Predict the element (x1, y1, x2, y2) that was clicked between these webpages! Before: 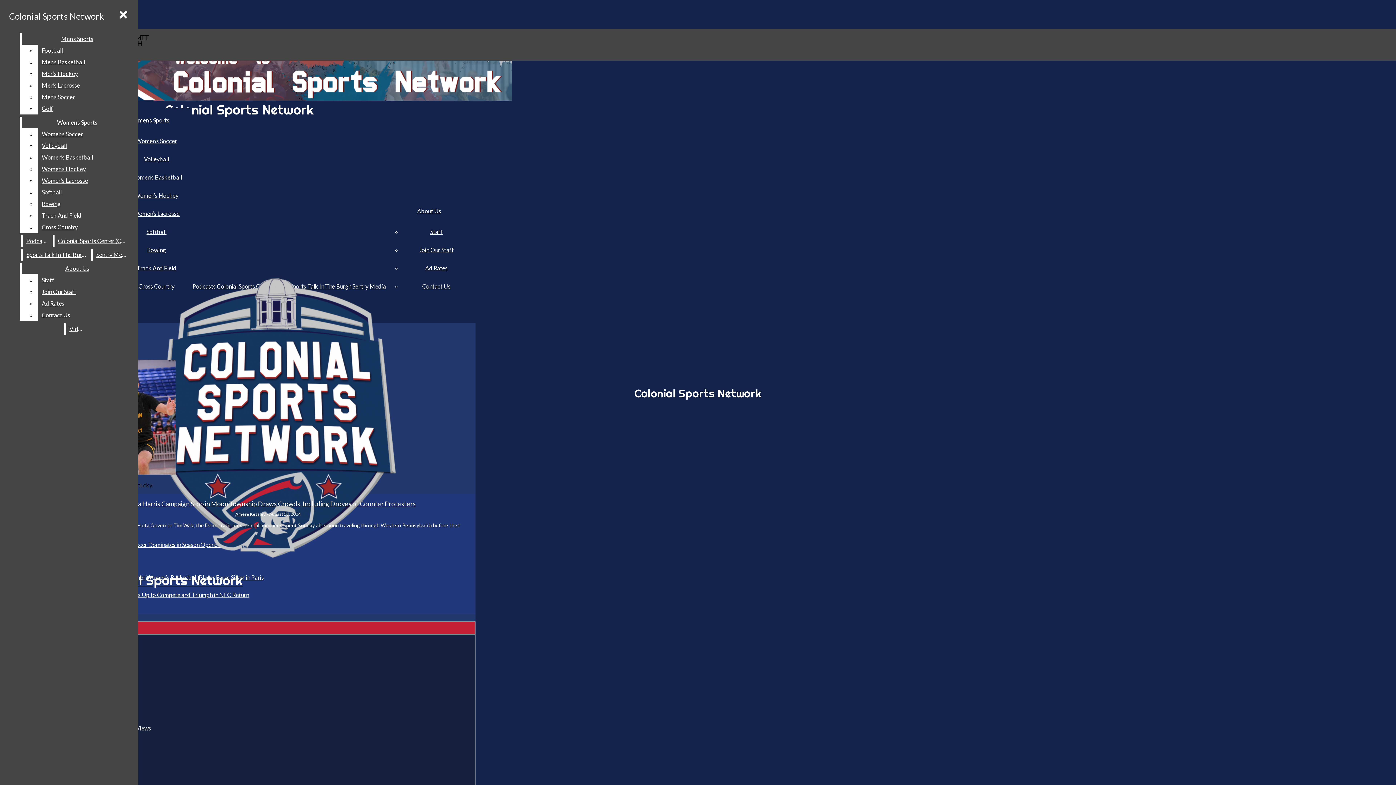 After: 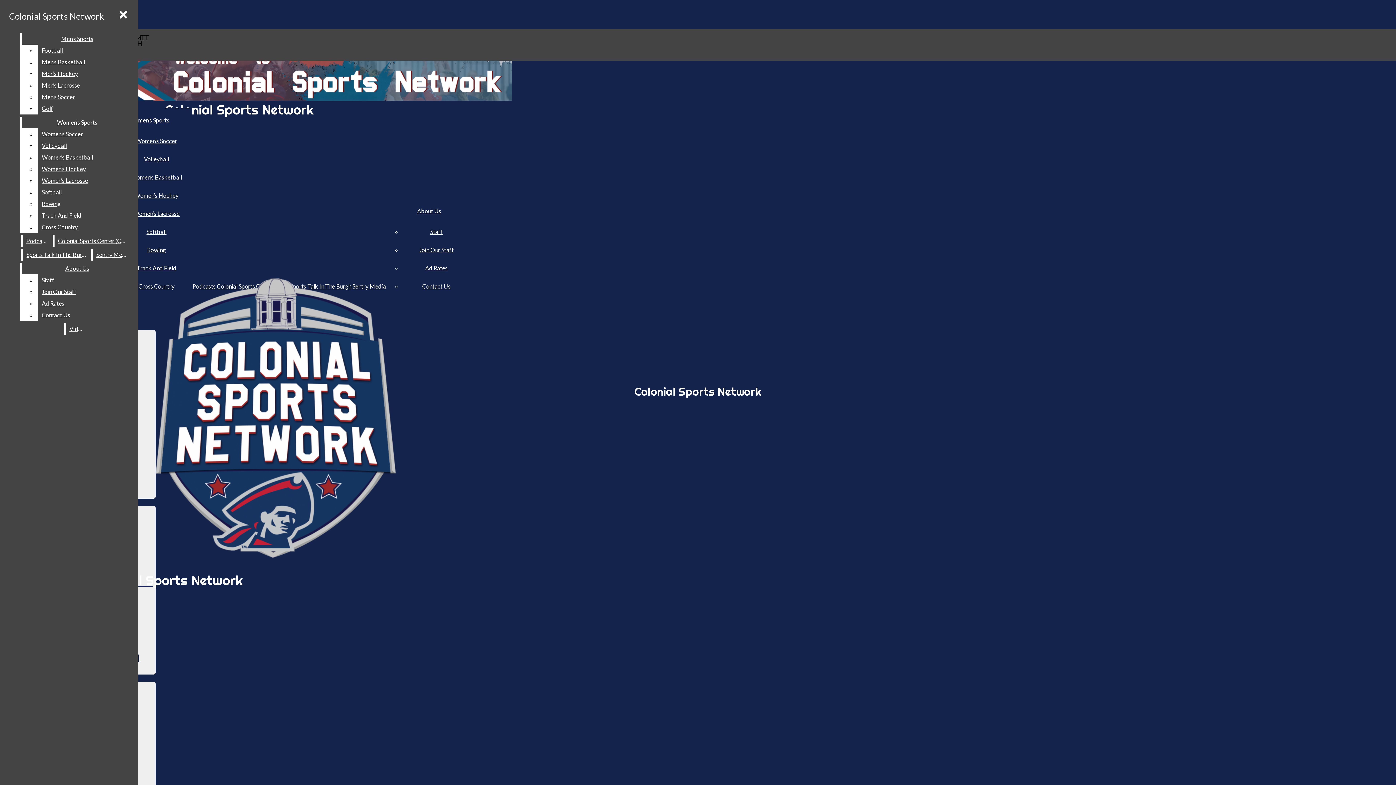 Action: label: Colonial Sports Center (CSC) bbox: (54, 235, 131, 246)